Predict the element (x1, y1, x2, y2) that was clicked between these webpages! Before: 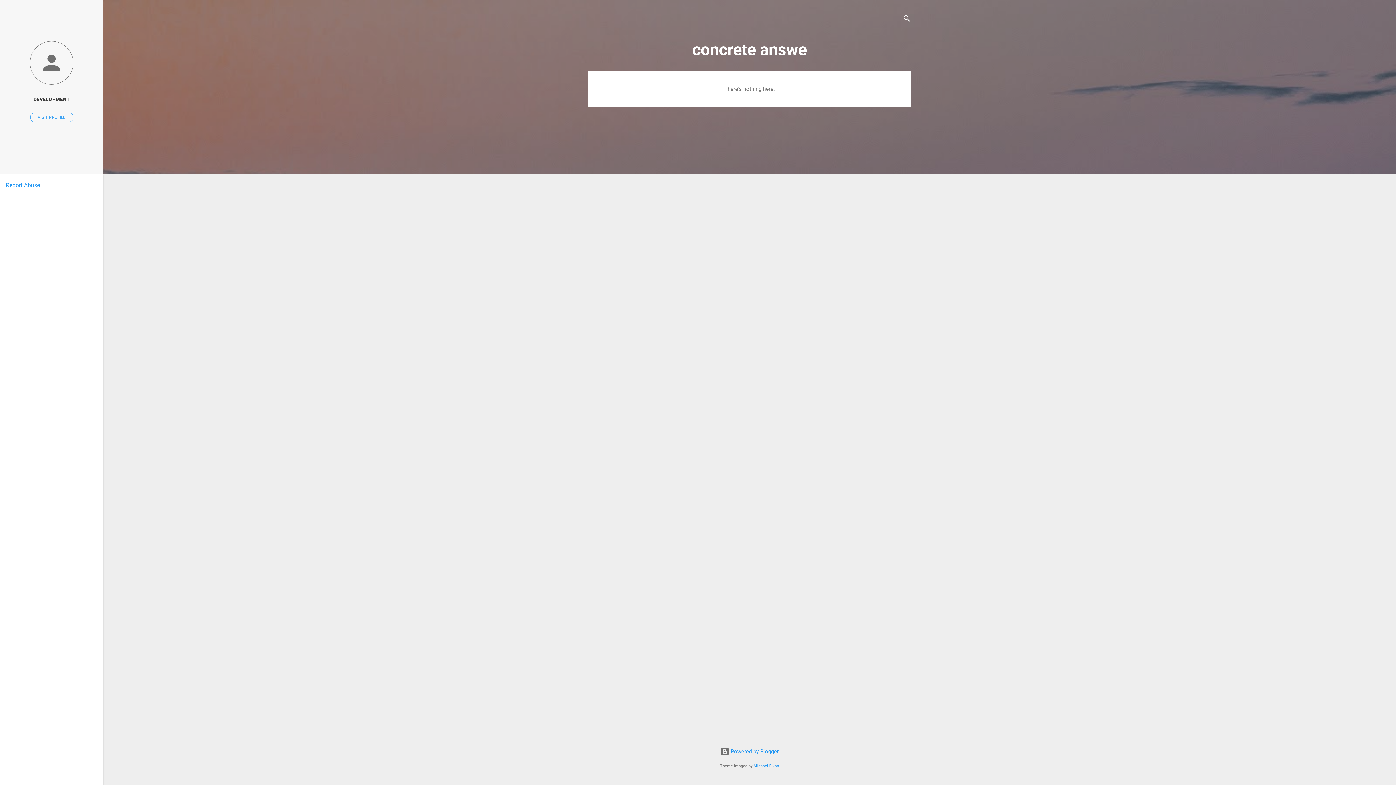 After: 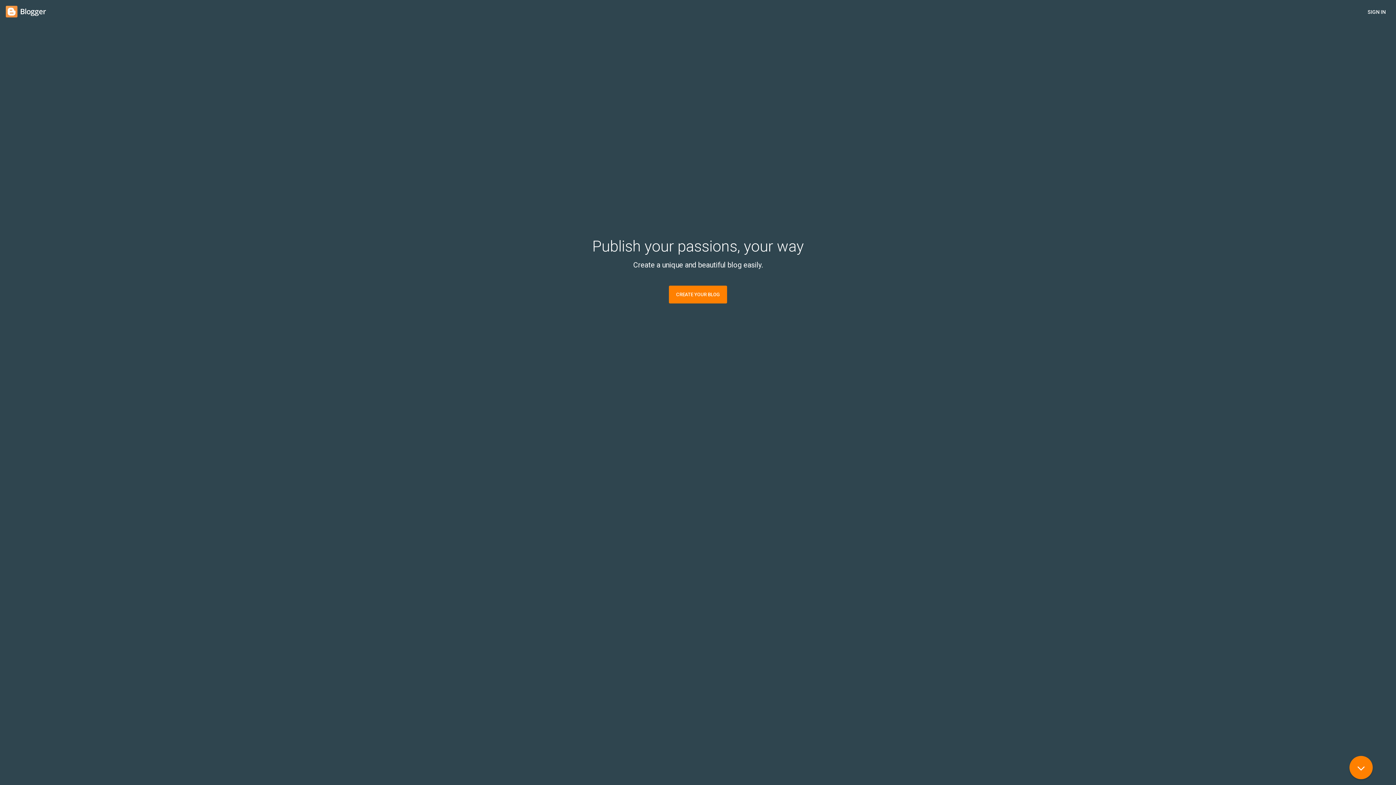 Action: label:  Powered by Blogger bbox: (720, 748, 778, 755)